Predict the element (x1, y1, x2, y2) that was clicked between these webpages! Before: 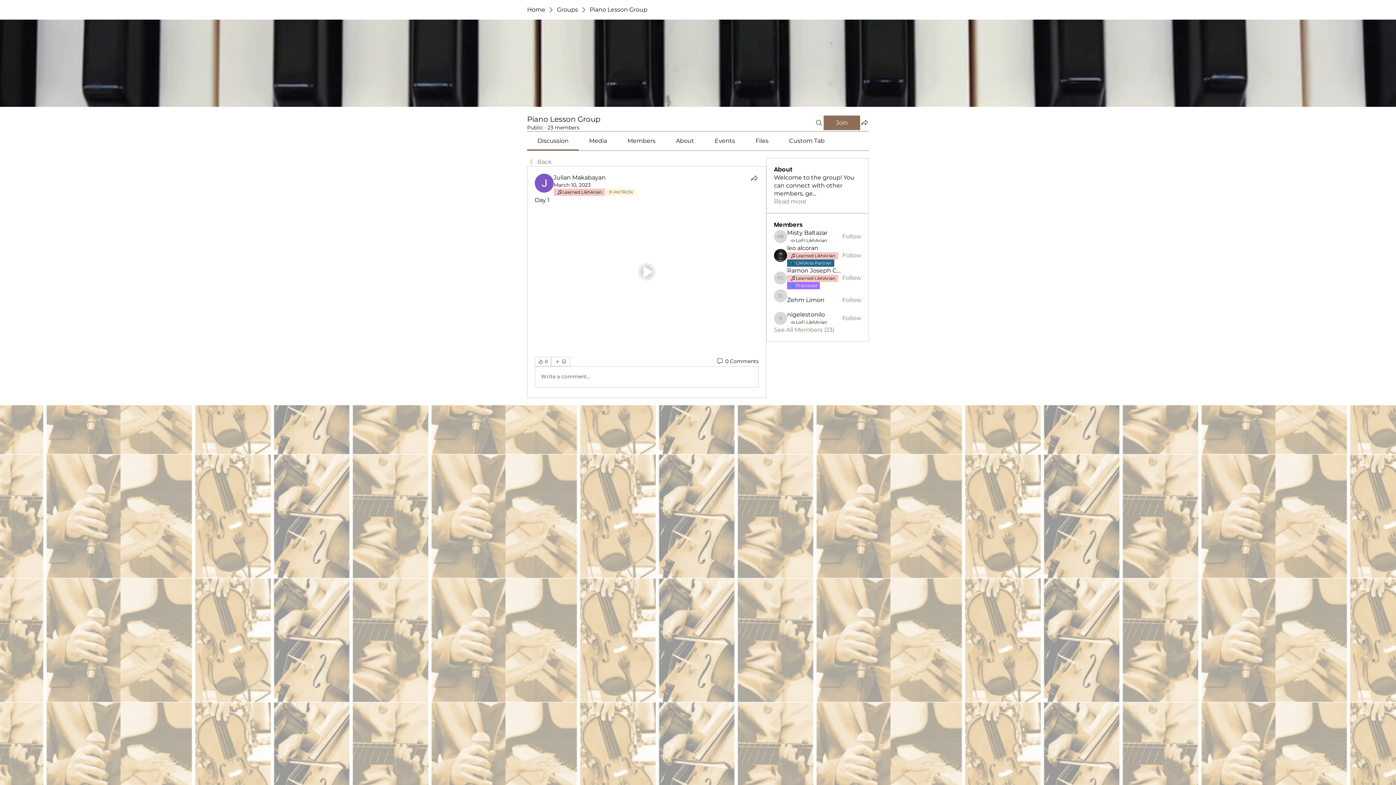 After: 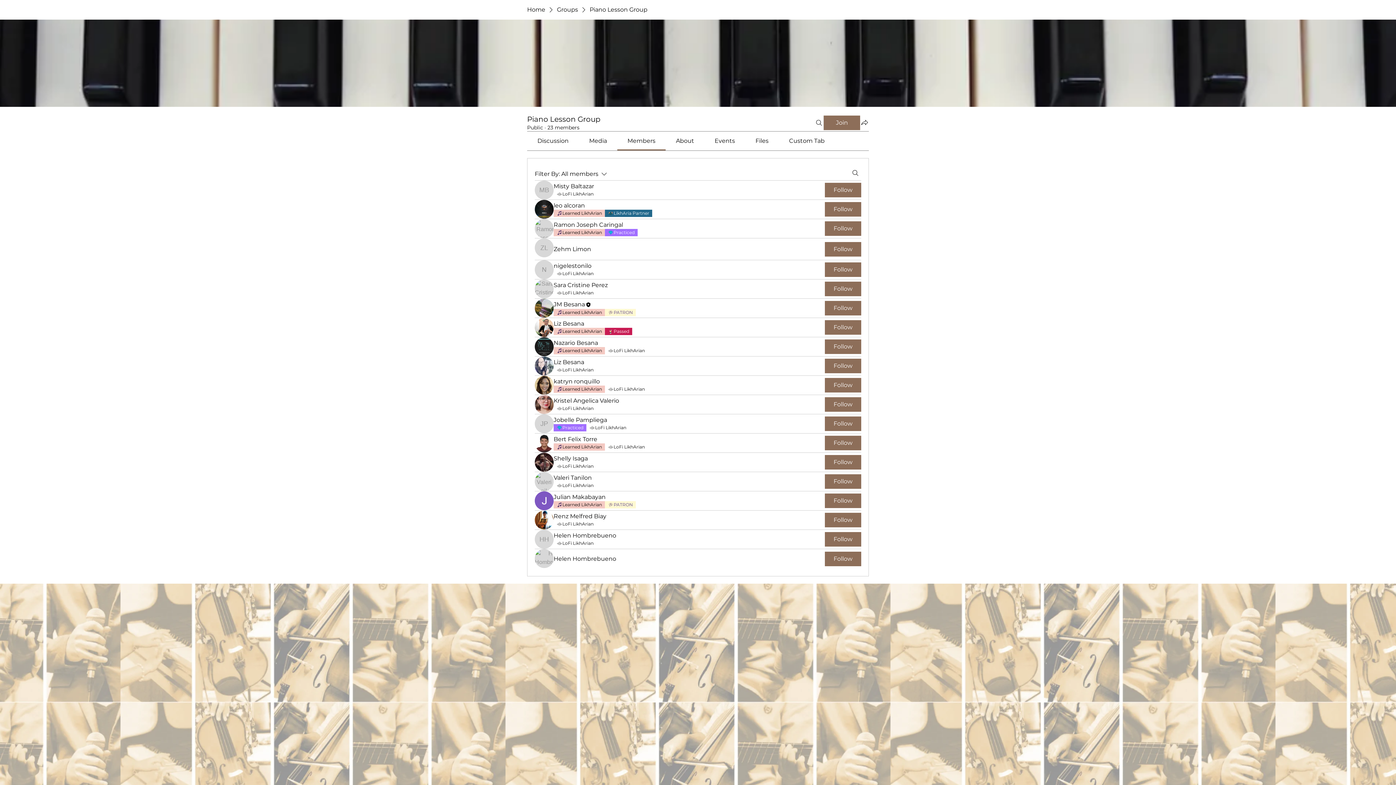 Action: bbox: (774, 326, 834, 334) label: See All Members (23)